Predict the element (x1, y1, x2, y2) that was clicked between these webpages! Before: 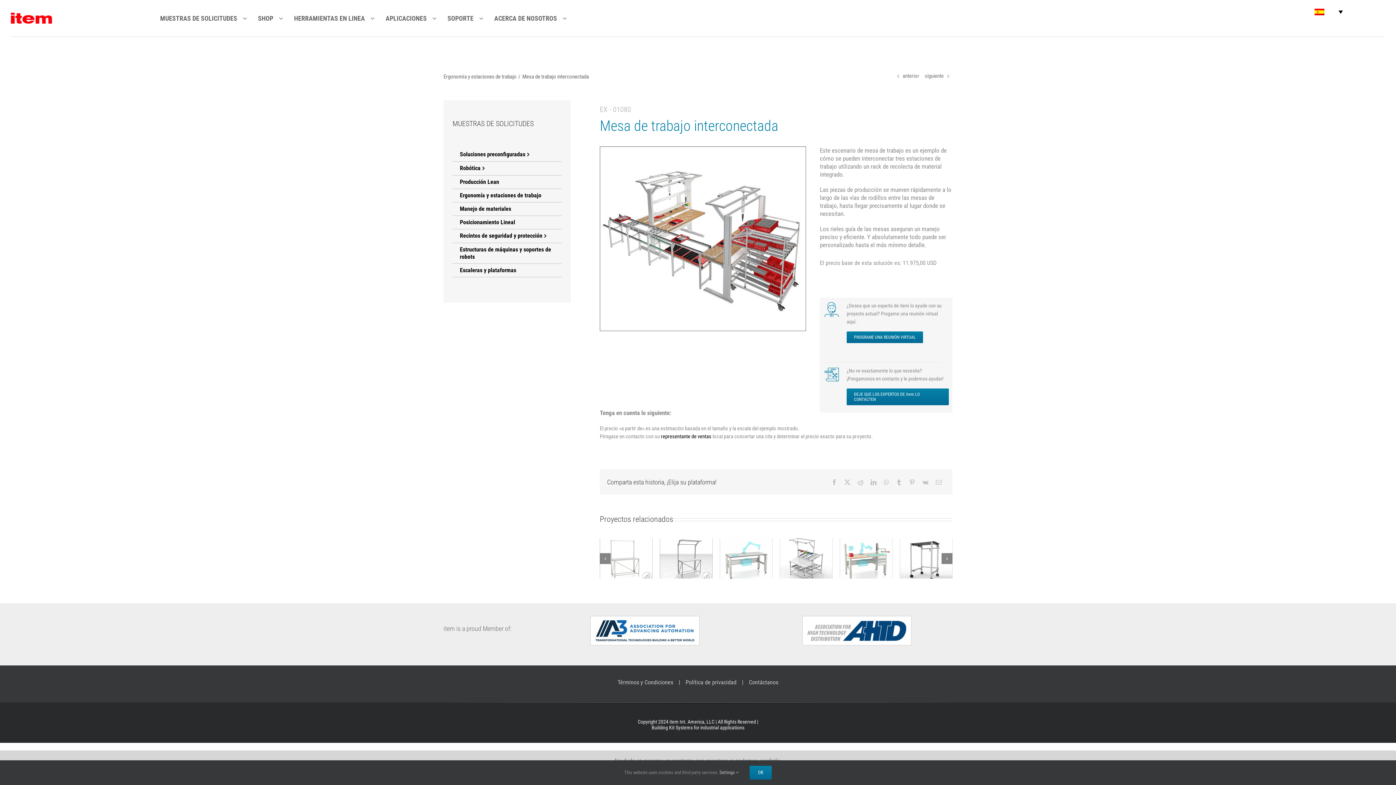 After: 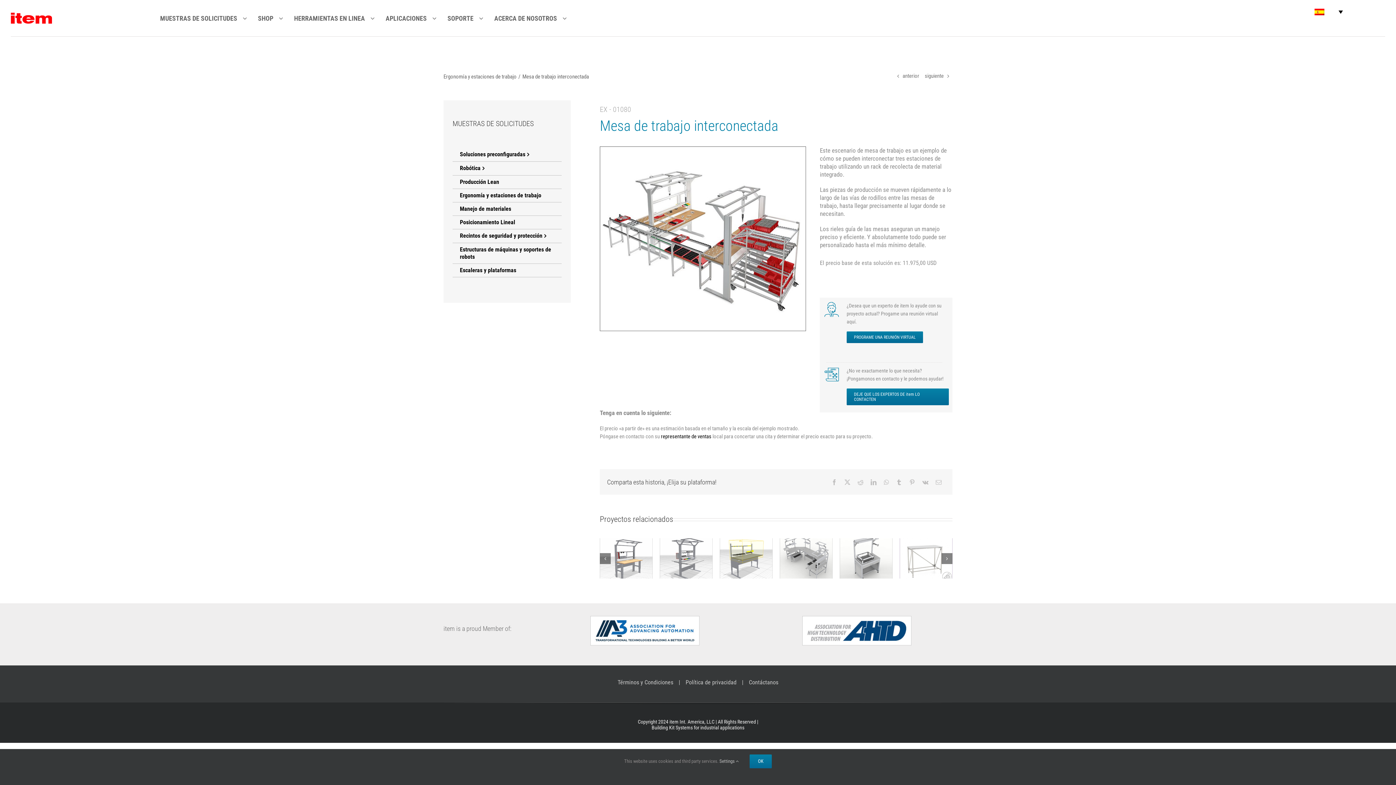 Action: bbox: (719, 770, 738, 775) label: Settings 